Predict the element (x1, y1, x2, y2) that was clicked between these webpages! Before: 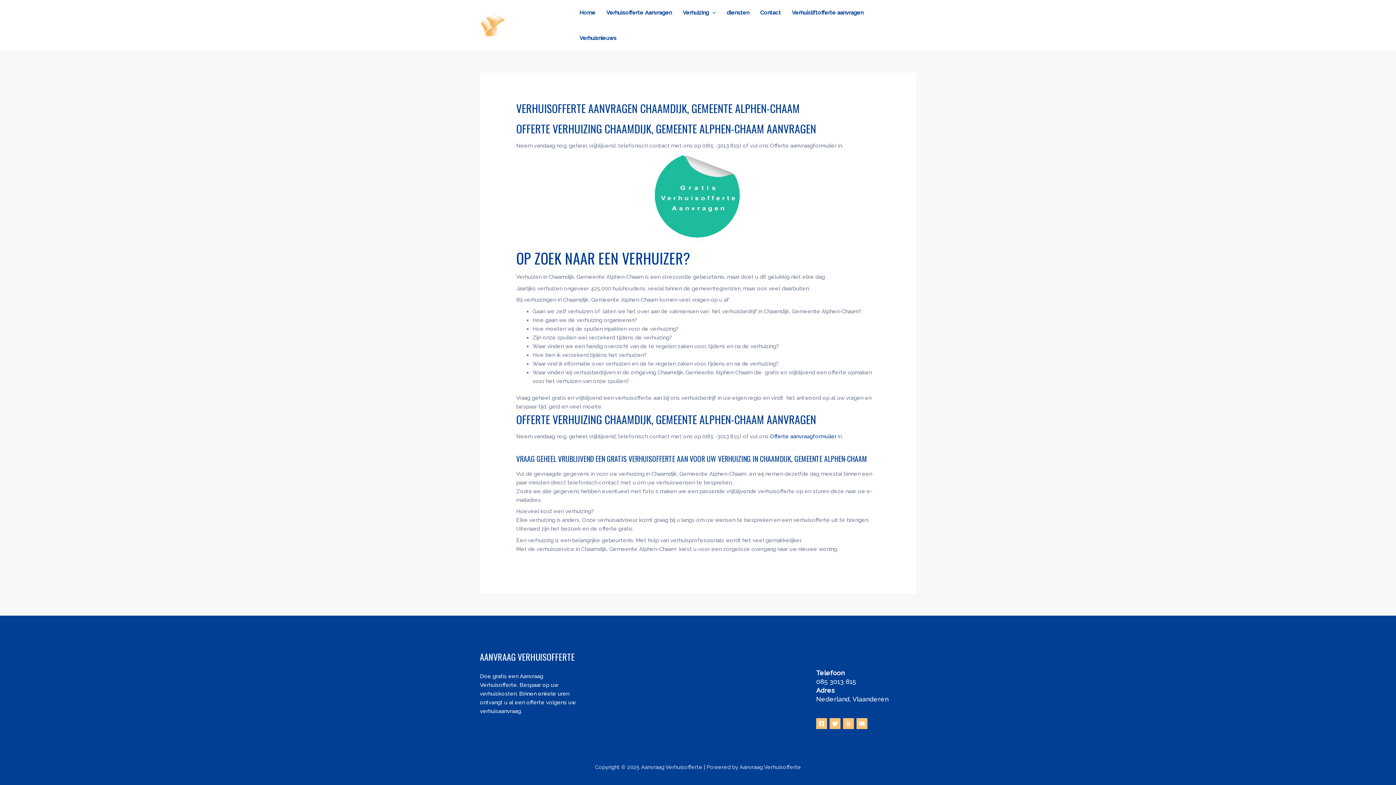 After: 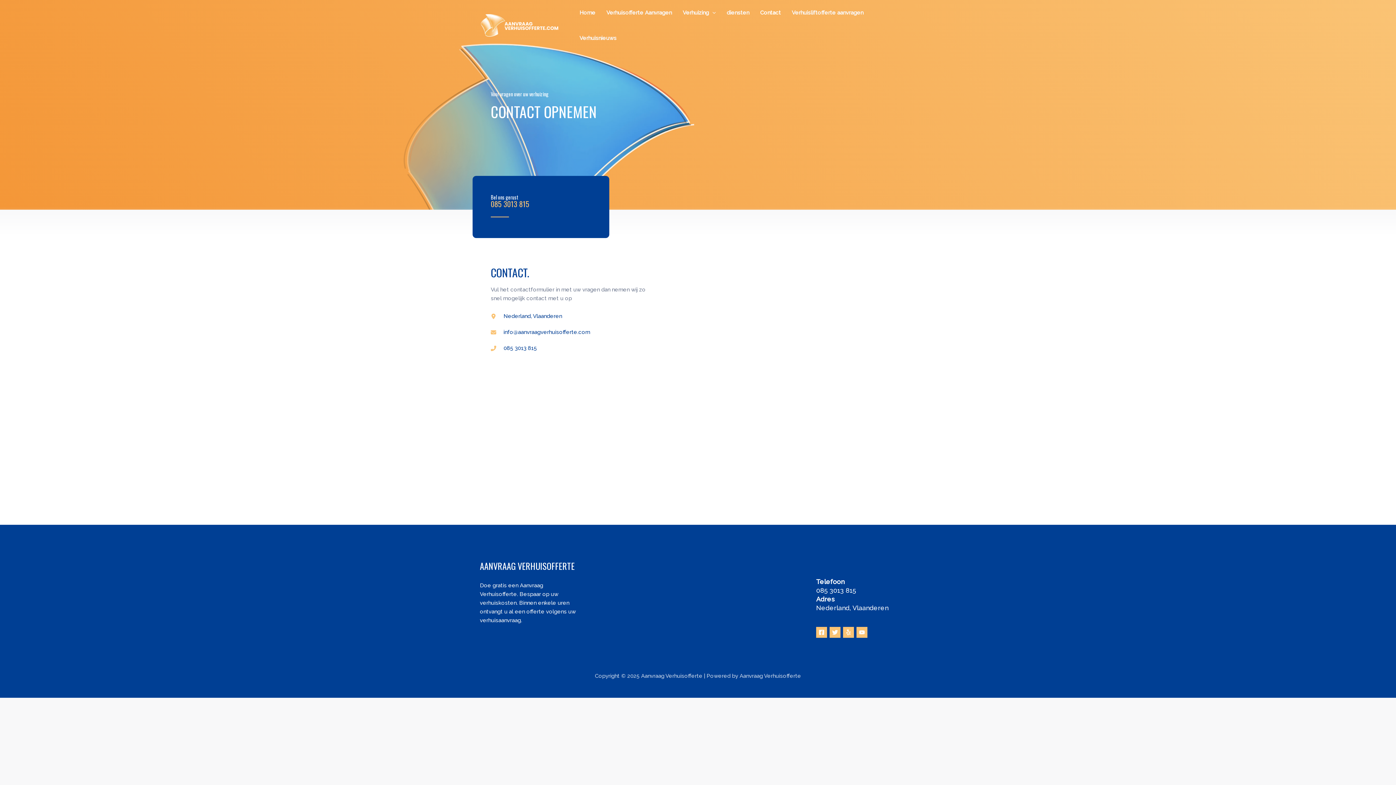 Action: label: Contact bbox: (754, 0, 786, 25)